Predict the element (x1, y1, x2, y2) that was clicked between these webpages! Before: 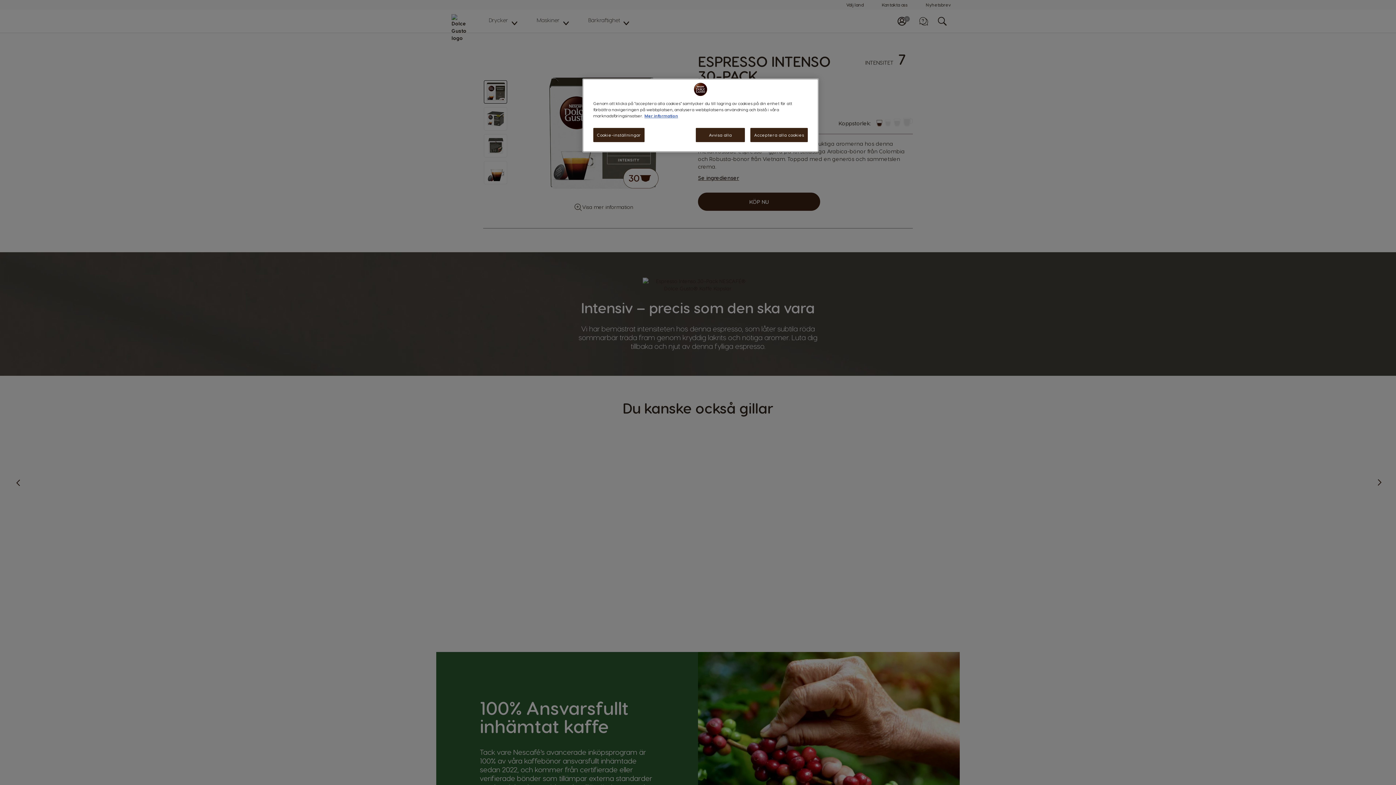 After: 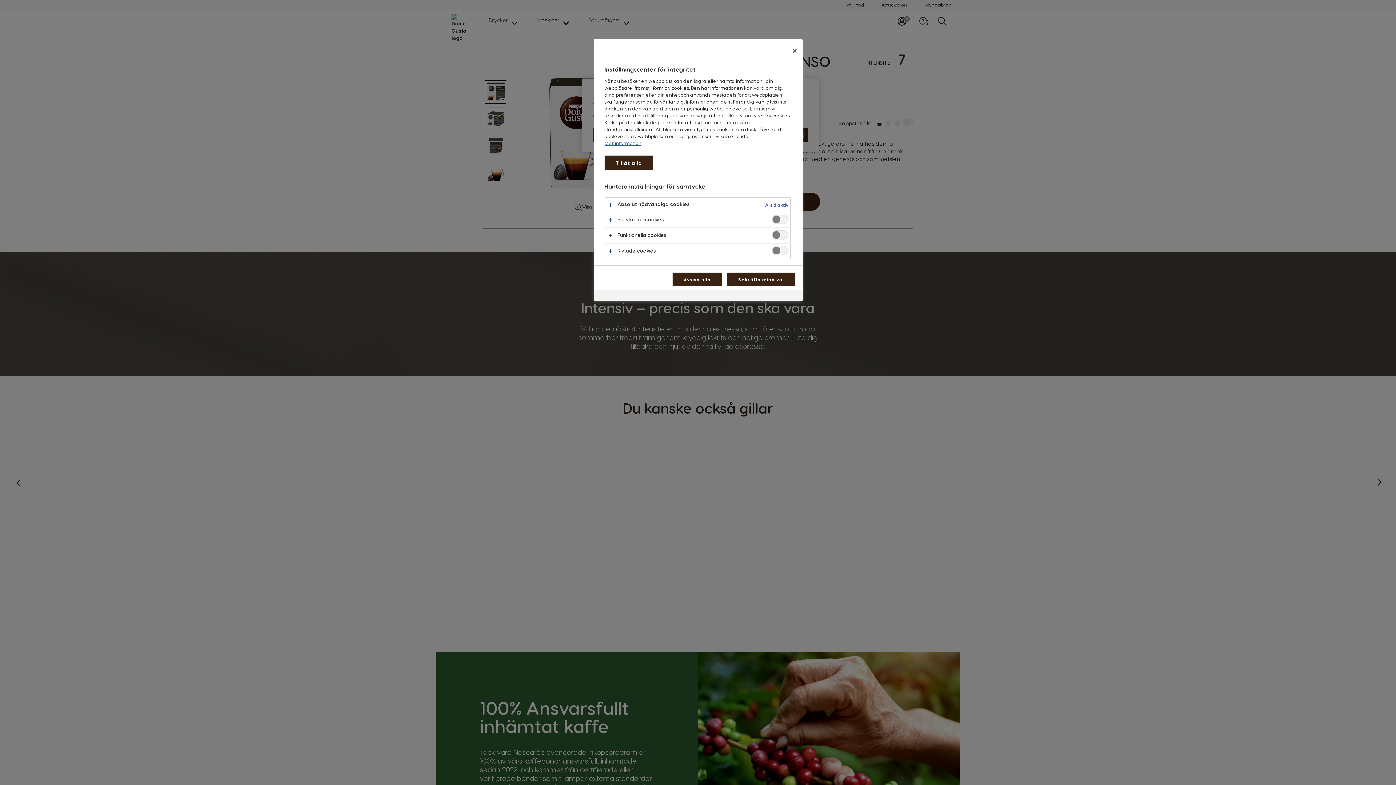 Action: bbox: (593, 128, 644, 142) label: Cookie-inställningar